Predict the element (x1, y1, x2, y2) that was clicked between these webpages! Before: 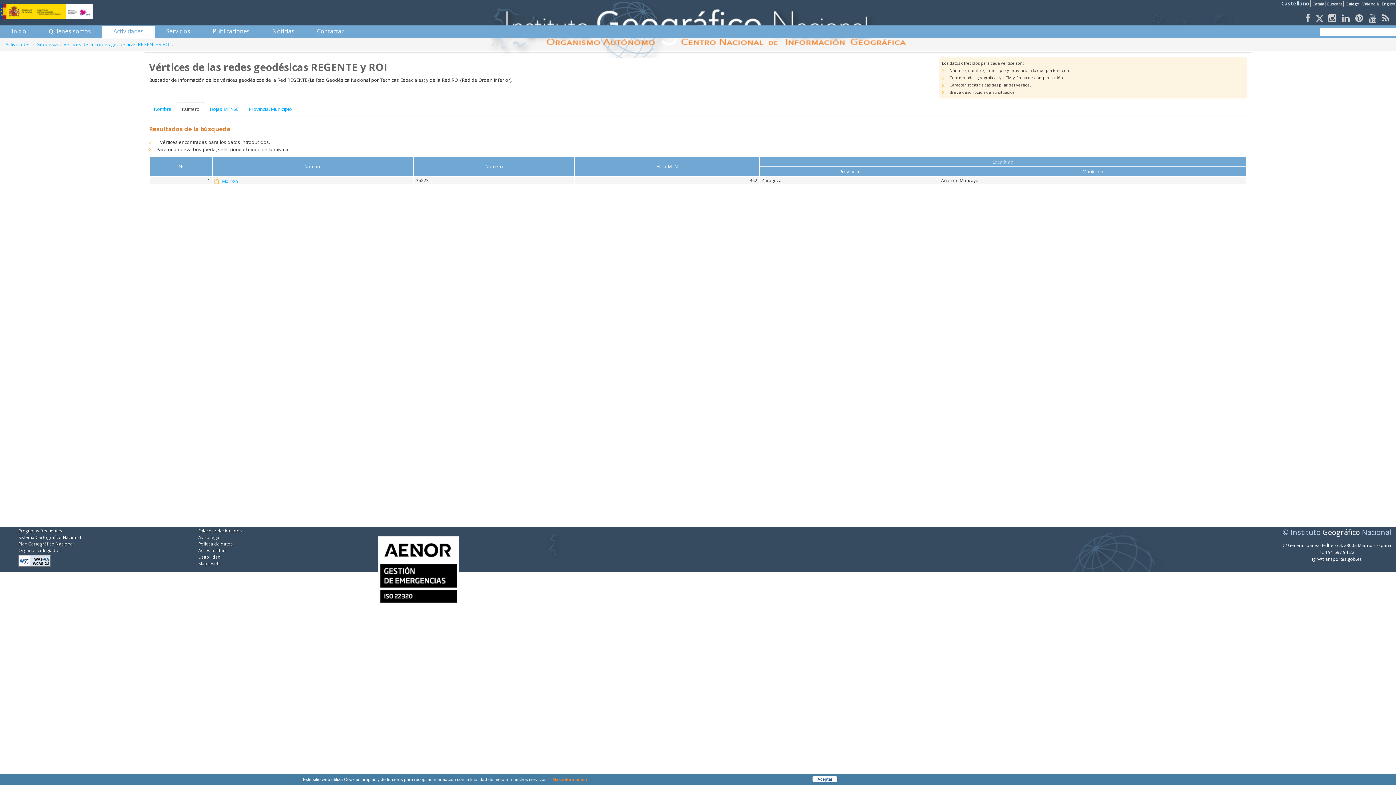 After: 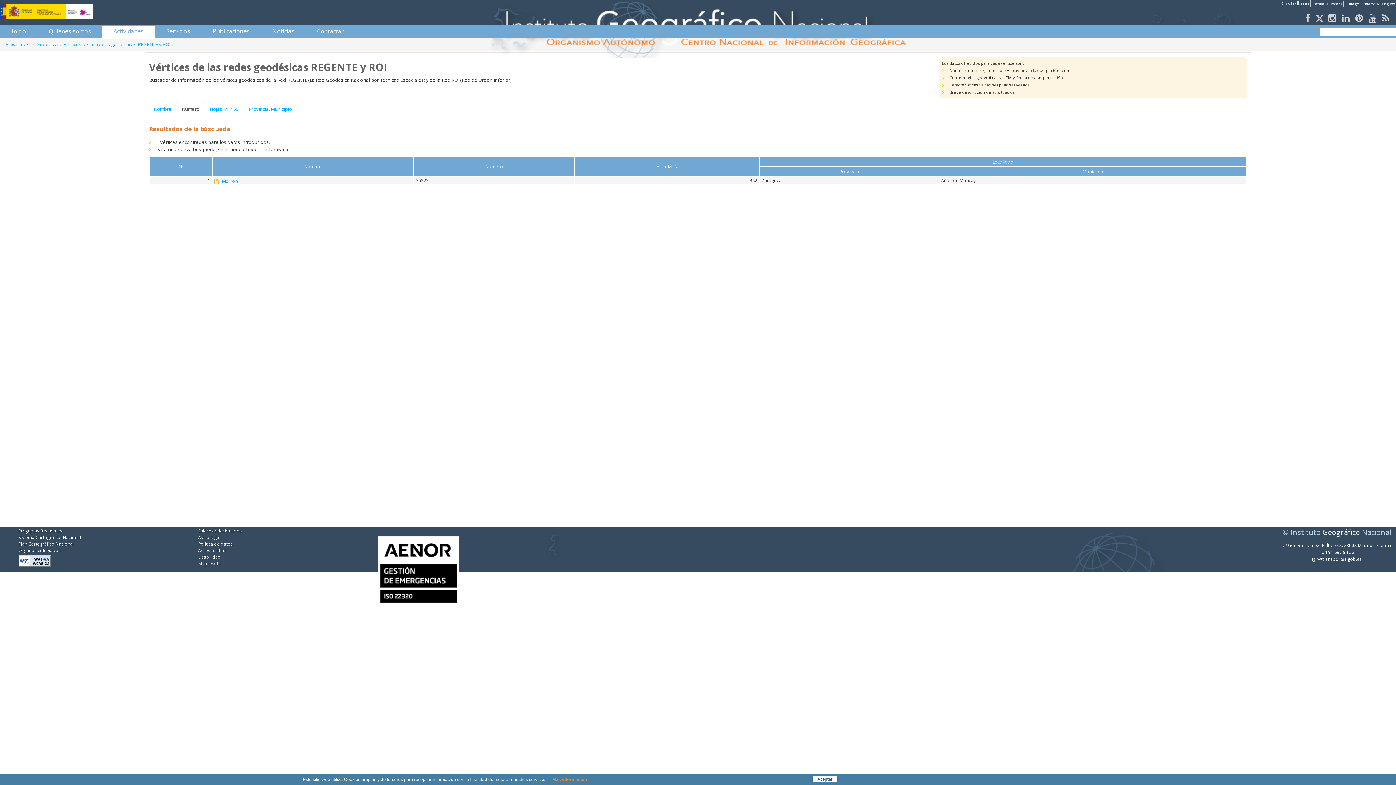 Action: bbox: (1328, 16, 1341, 22) label:  
(se abrirá nueva ventana)